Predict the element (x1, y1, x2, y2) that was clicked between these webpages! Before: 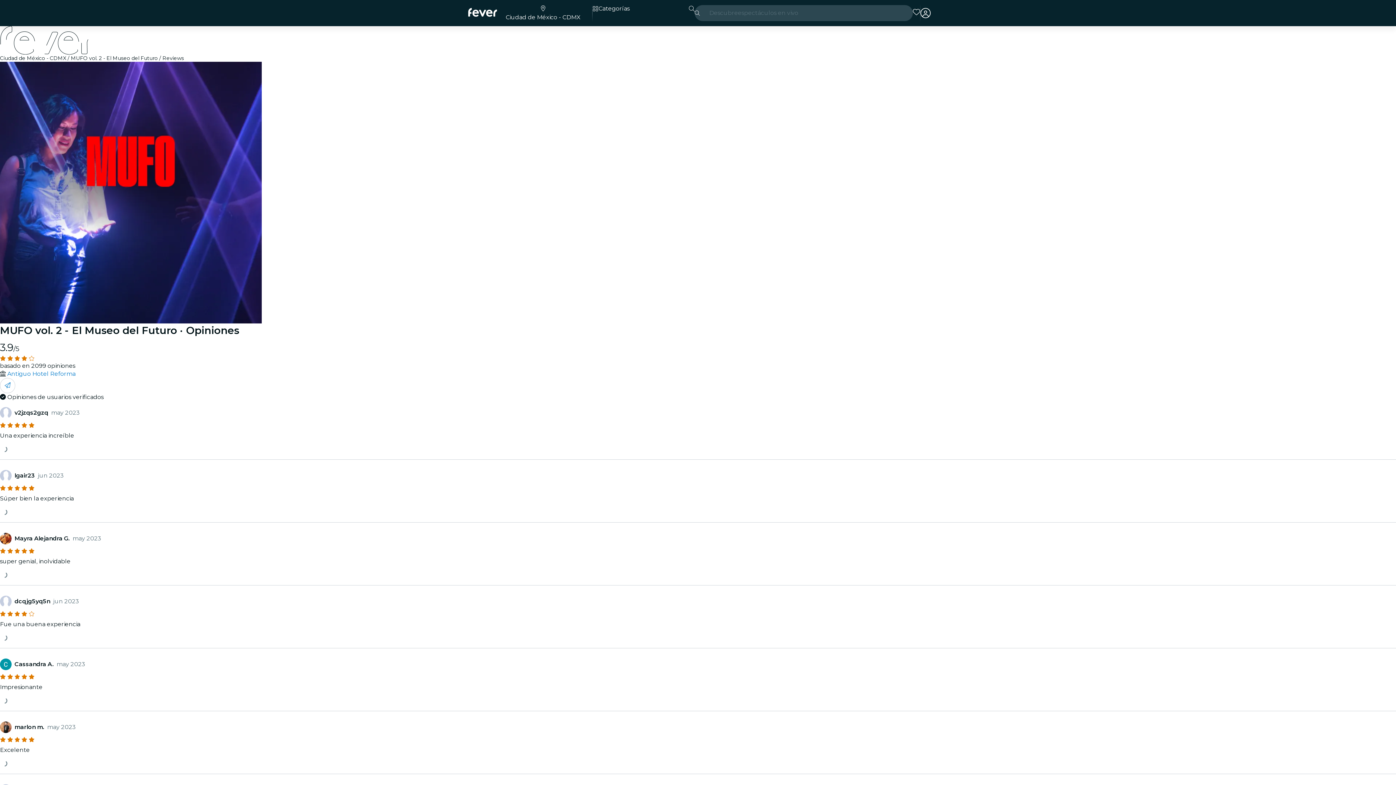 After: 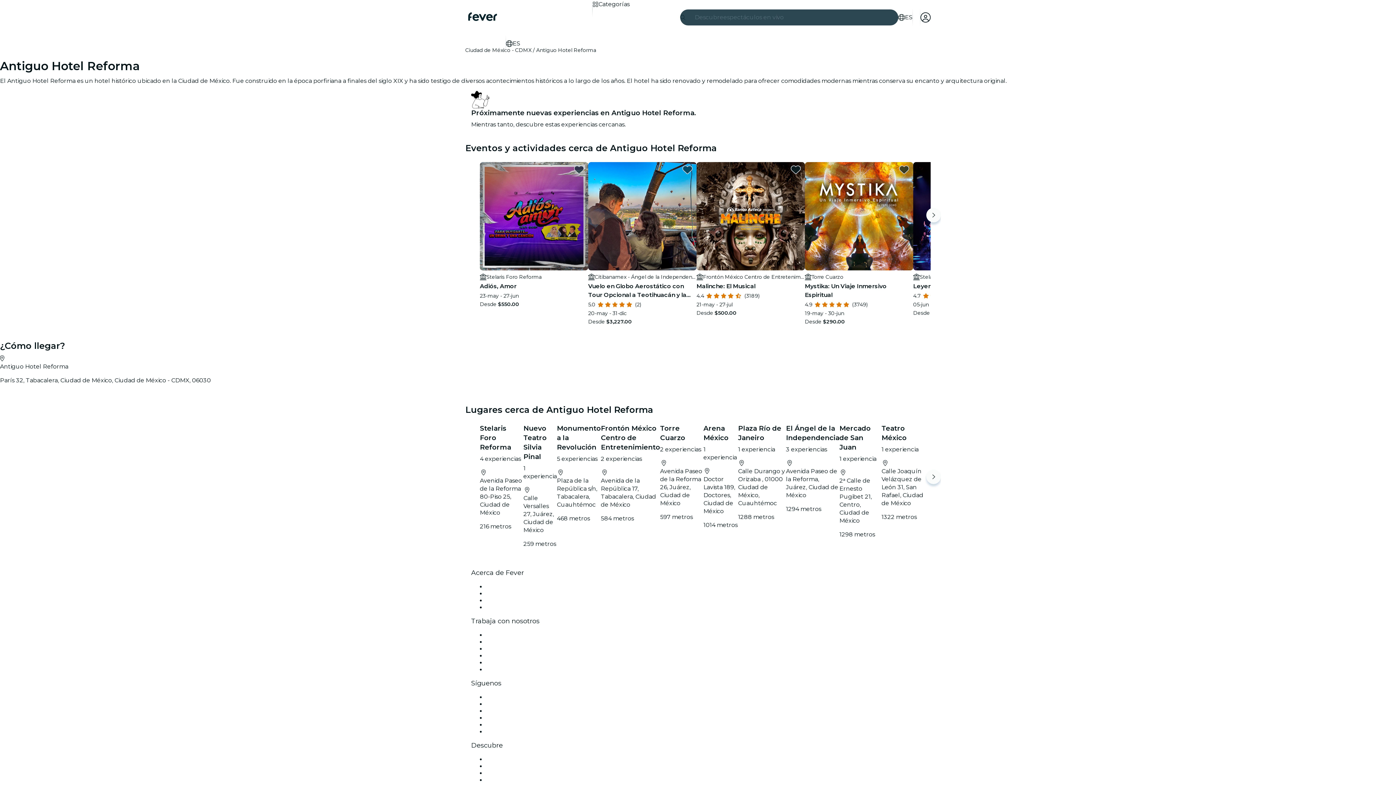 Action: label: Antiguo Hotel Reforma bbox: (7, 370, 75, 377)